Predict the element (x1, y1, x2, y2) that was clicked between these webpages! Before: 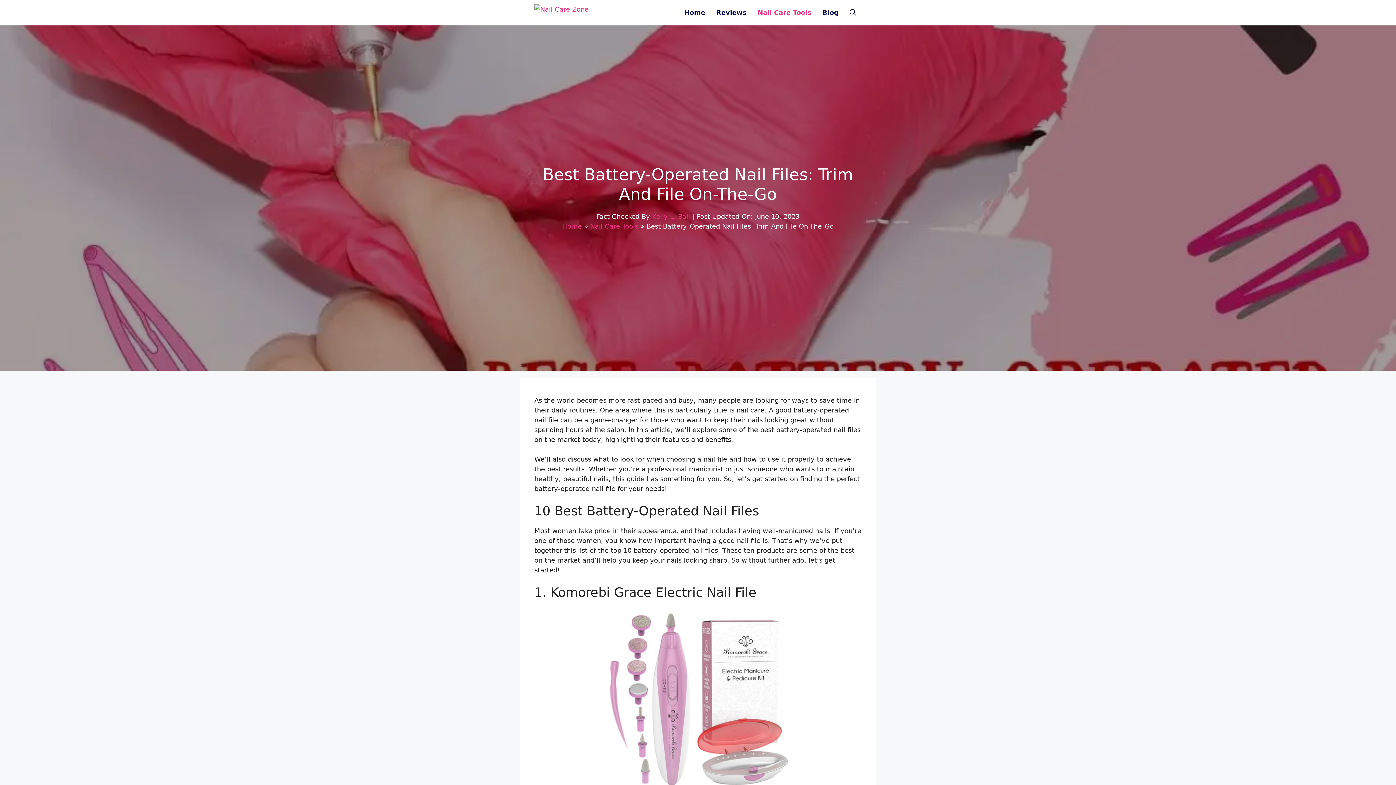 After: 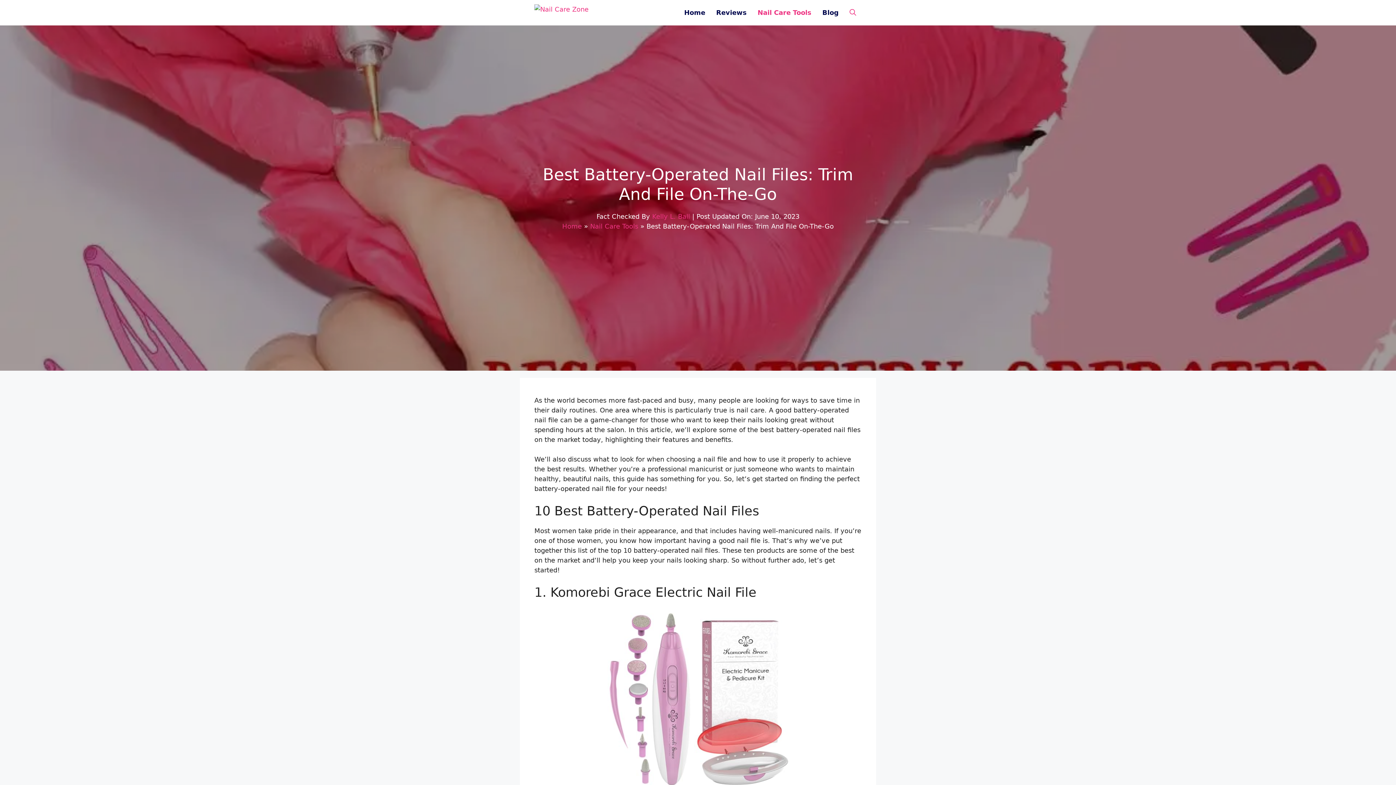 Action: bbox: (844, 3, 861, 21) label: Open Search Bar